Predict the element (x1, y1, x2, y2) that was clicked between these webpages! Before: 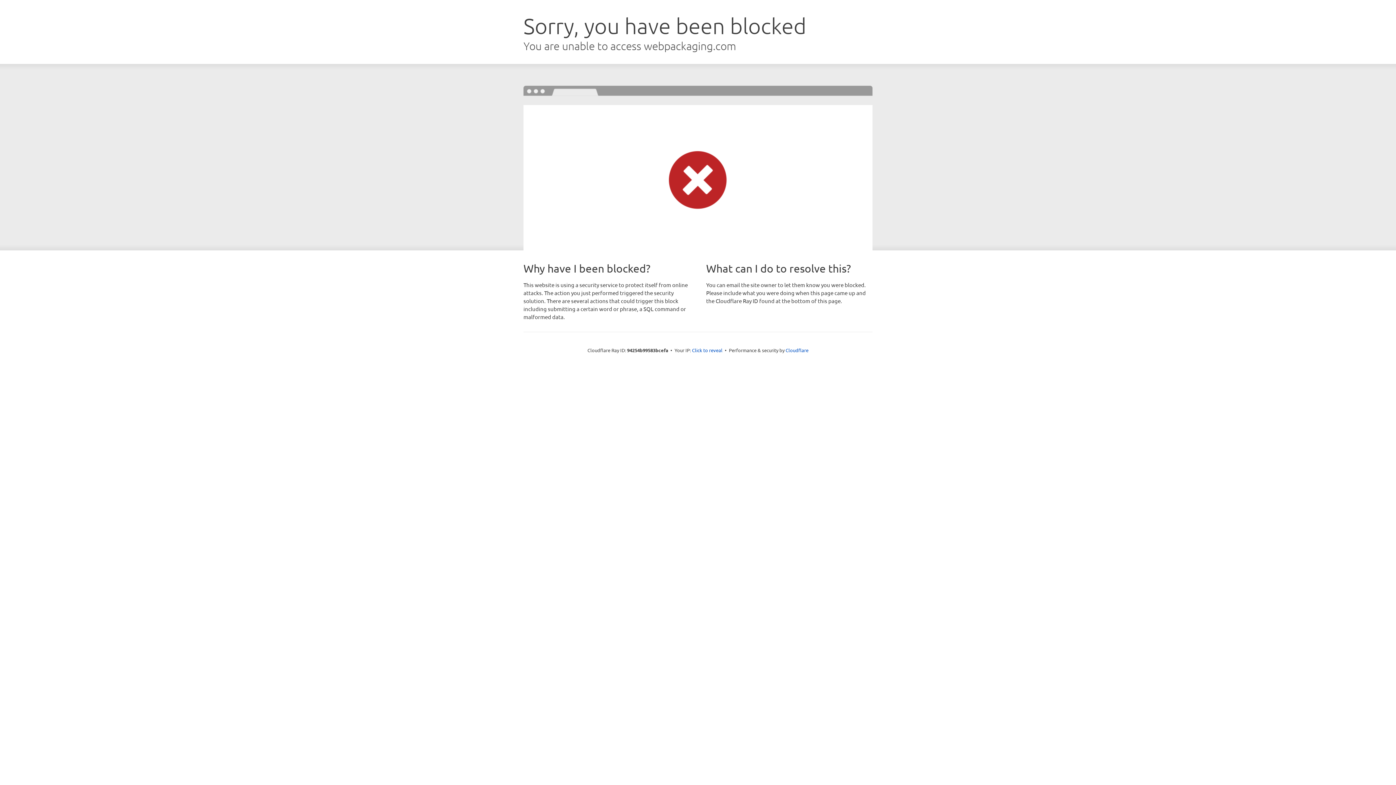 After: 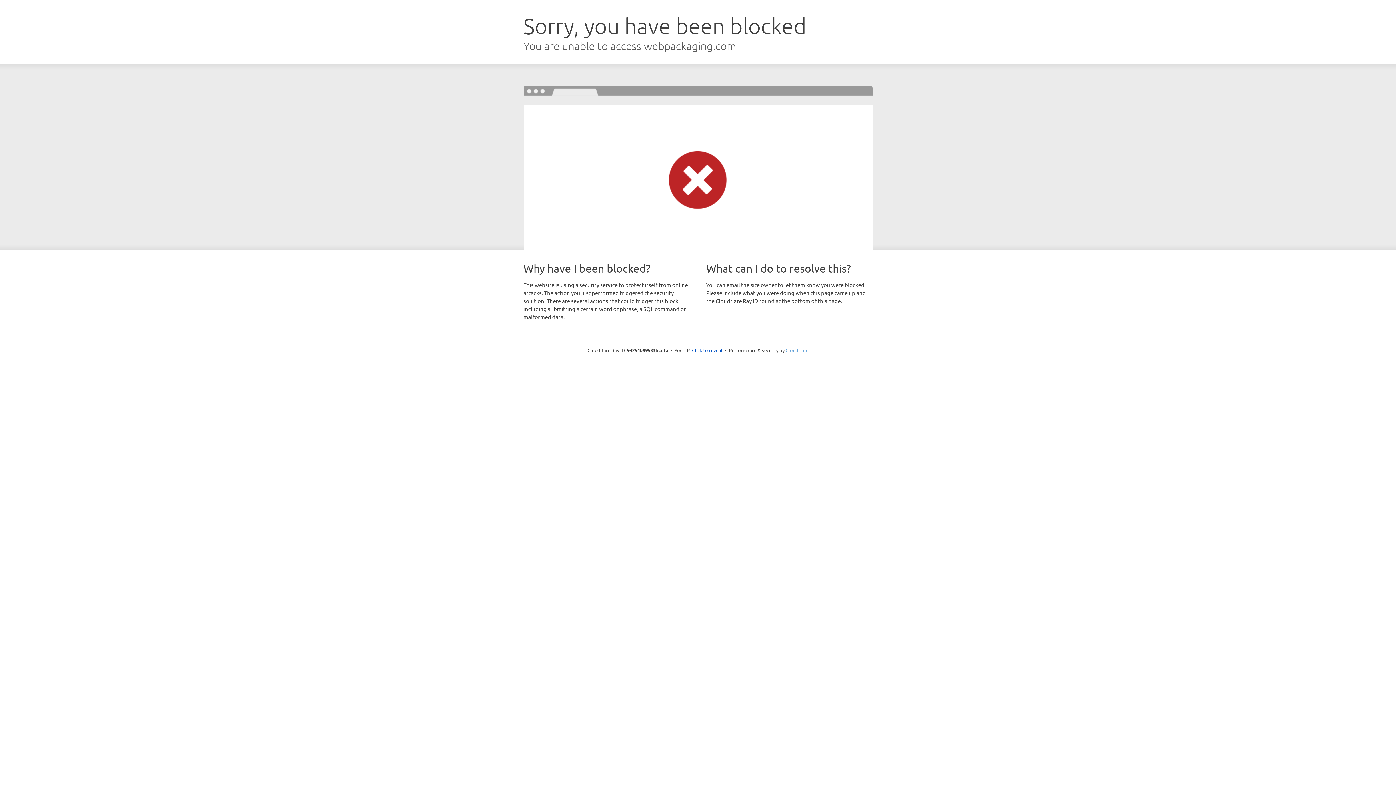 Action: label: Cloudflare bbox: (785, 347, 808, 353)